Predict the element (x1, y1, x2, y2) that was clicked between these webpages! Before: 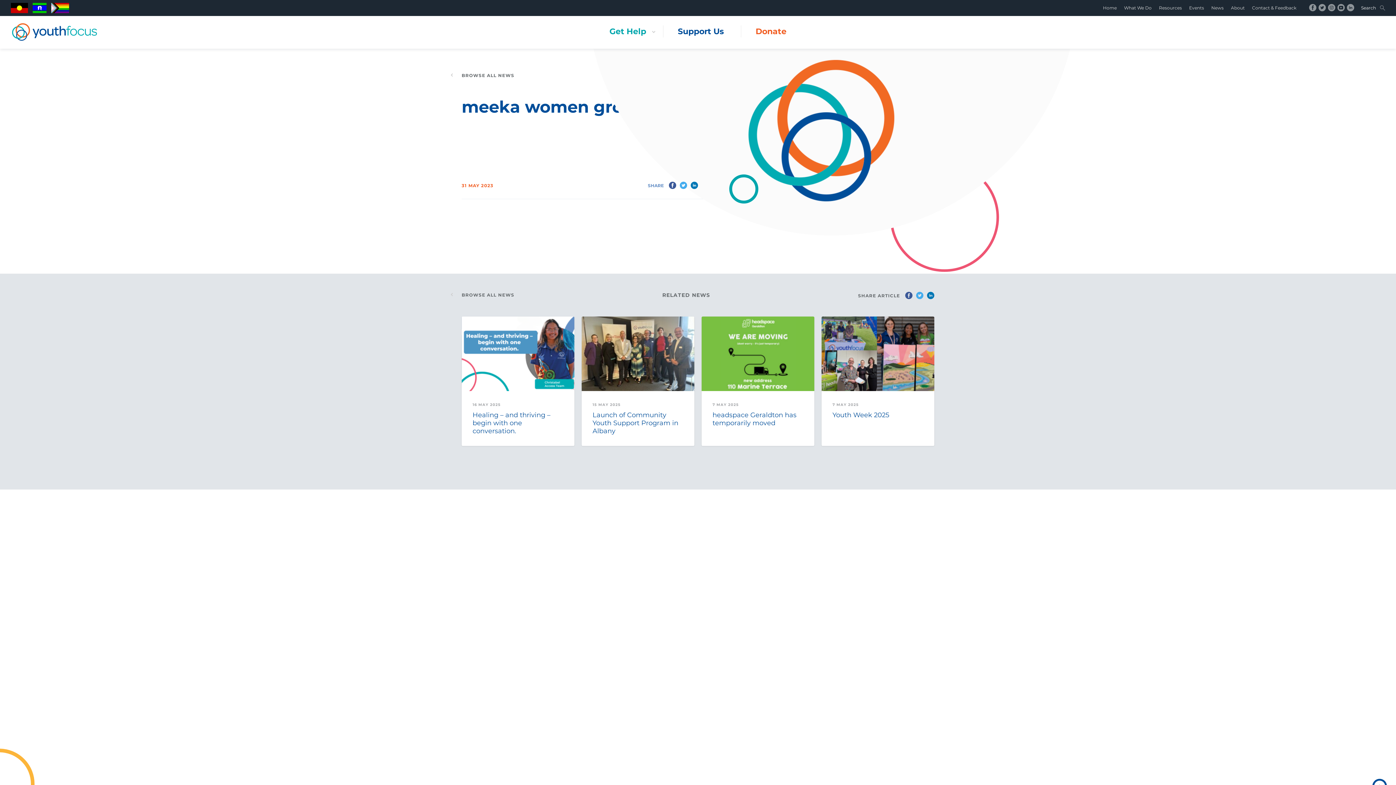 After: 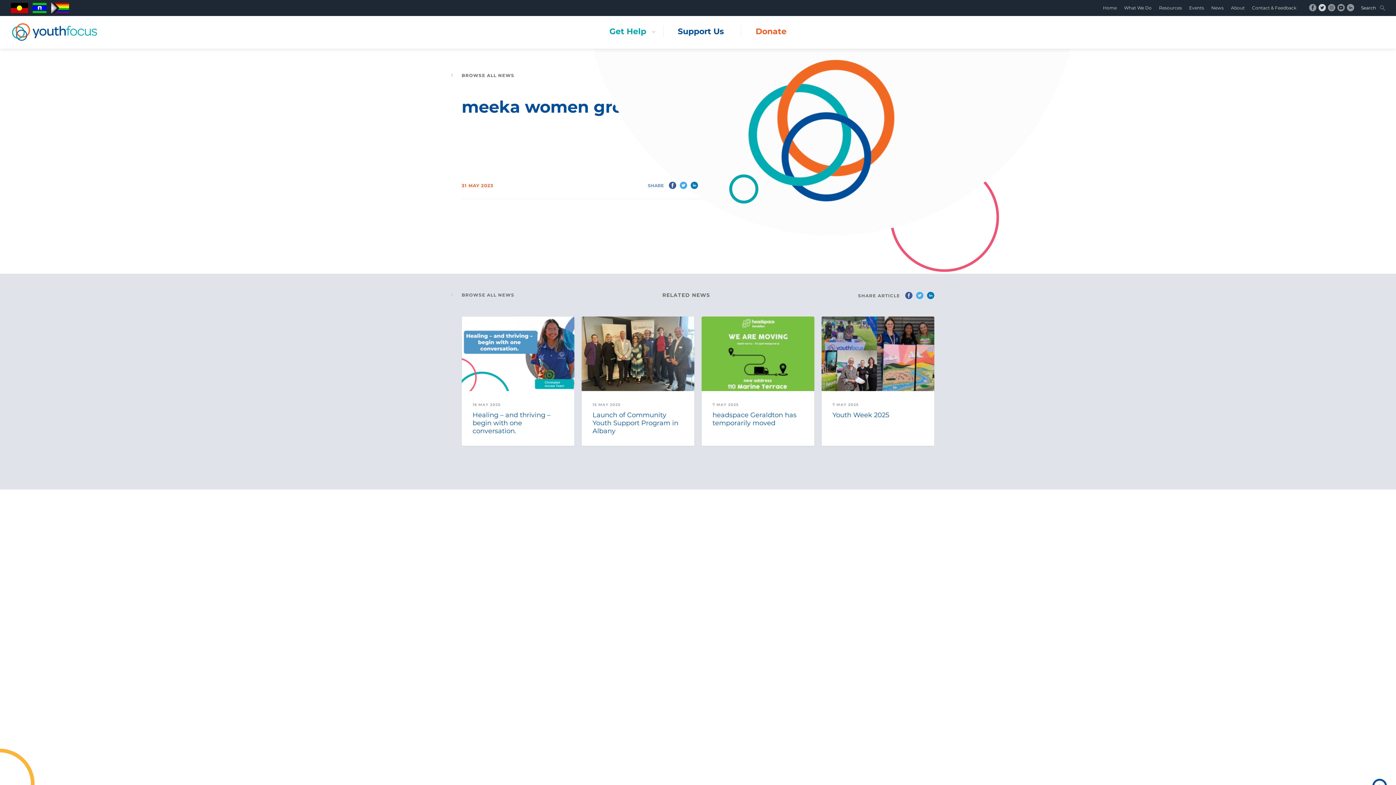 Action: bbox: (1318, 0, 1326, 6) label: Follow us on Twitter